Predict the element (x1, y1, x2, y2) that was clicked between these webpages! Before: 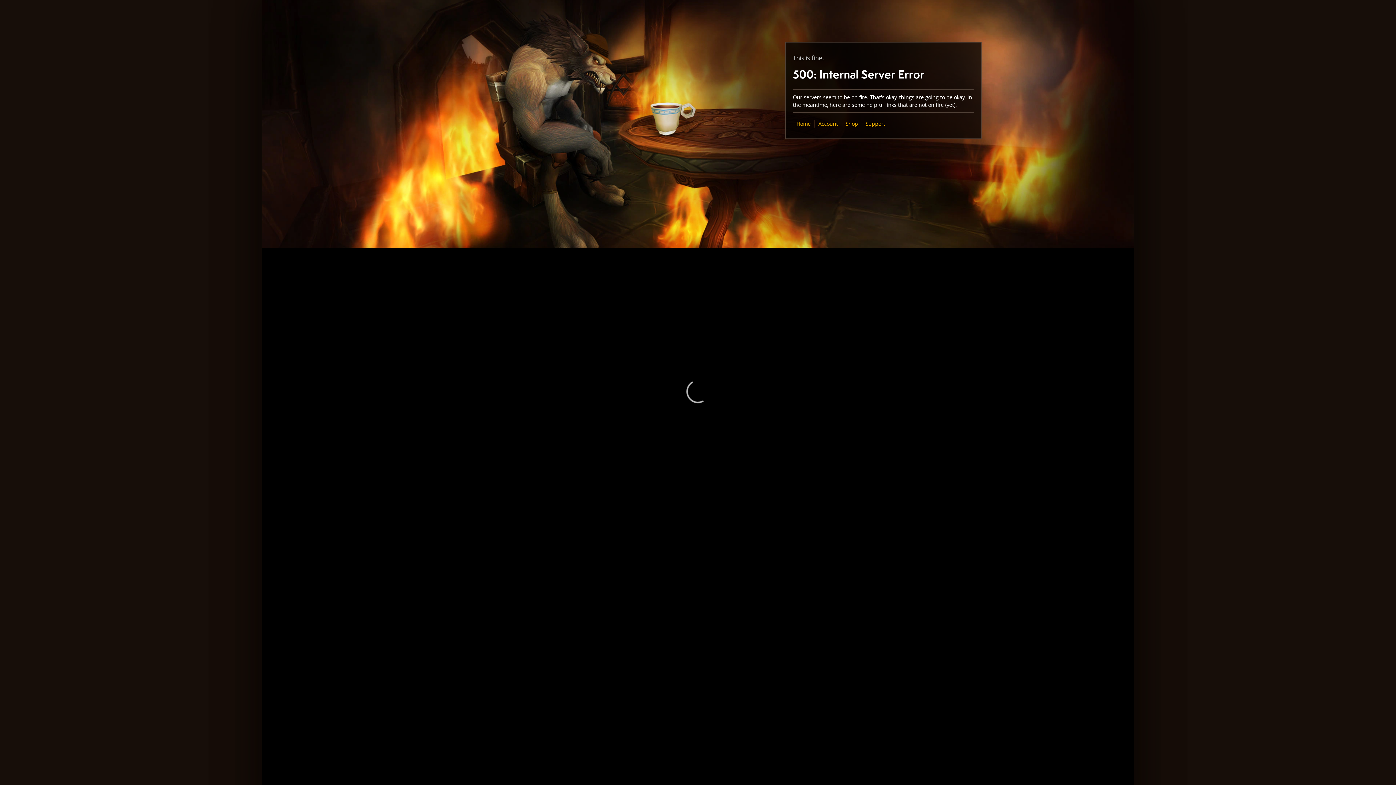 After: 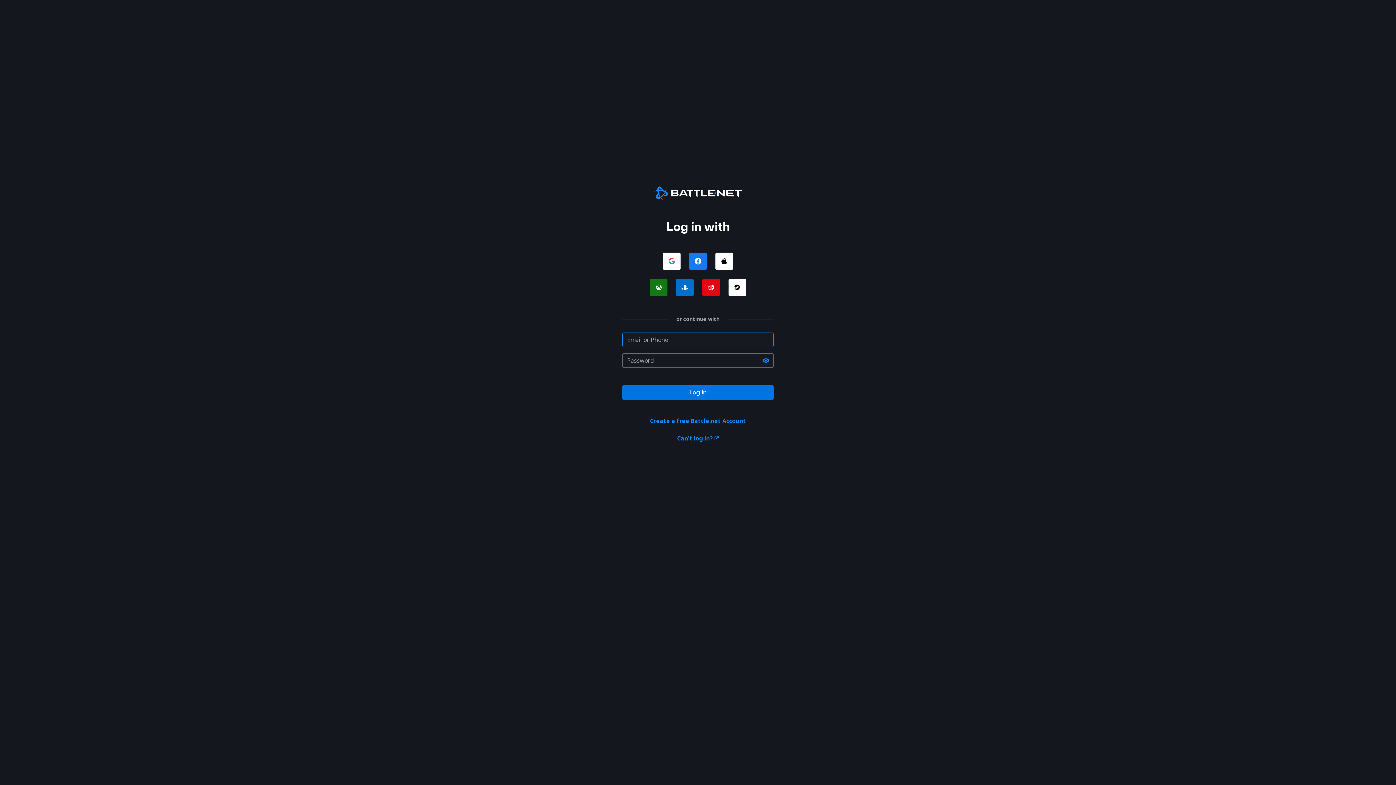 Action: bbox: (818, 120, 838, 127) label: Account